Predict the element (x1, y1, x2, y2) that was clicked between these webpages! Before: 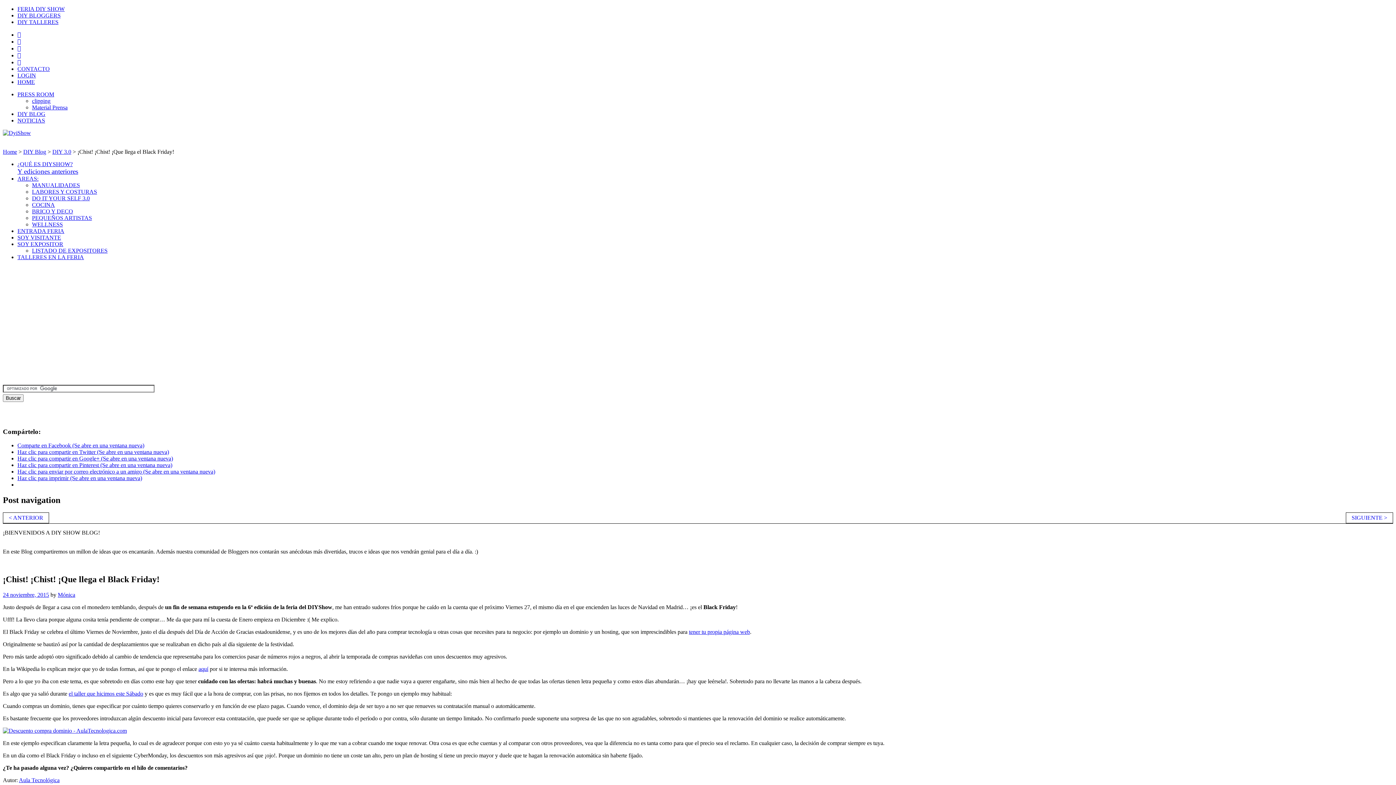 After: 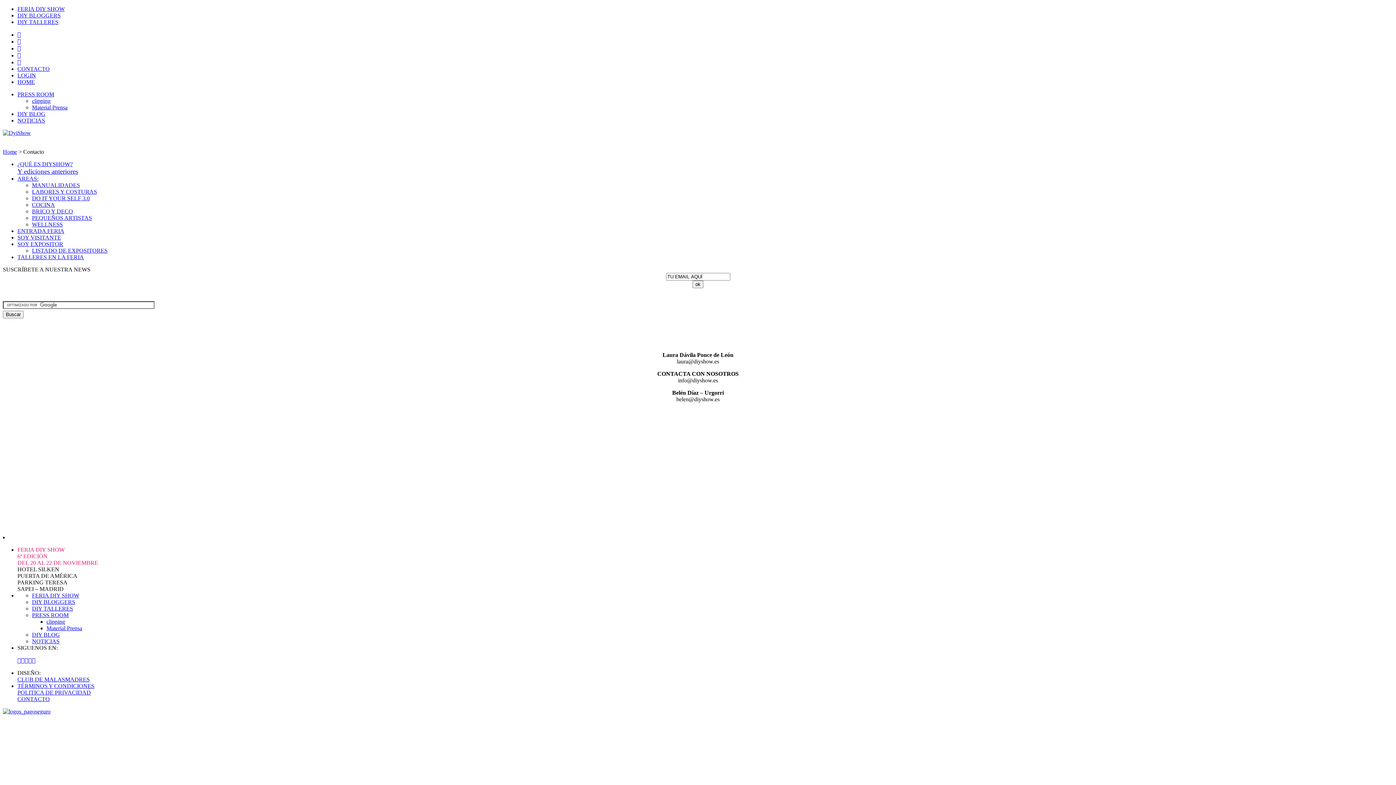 Action: bbox: (17, 65, 49, 72) label: CONTACTO